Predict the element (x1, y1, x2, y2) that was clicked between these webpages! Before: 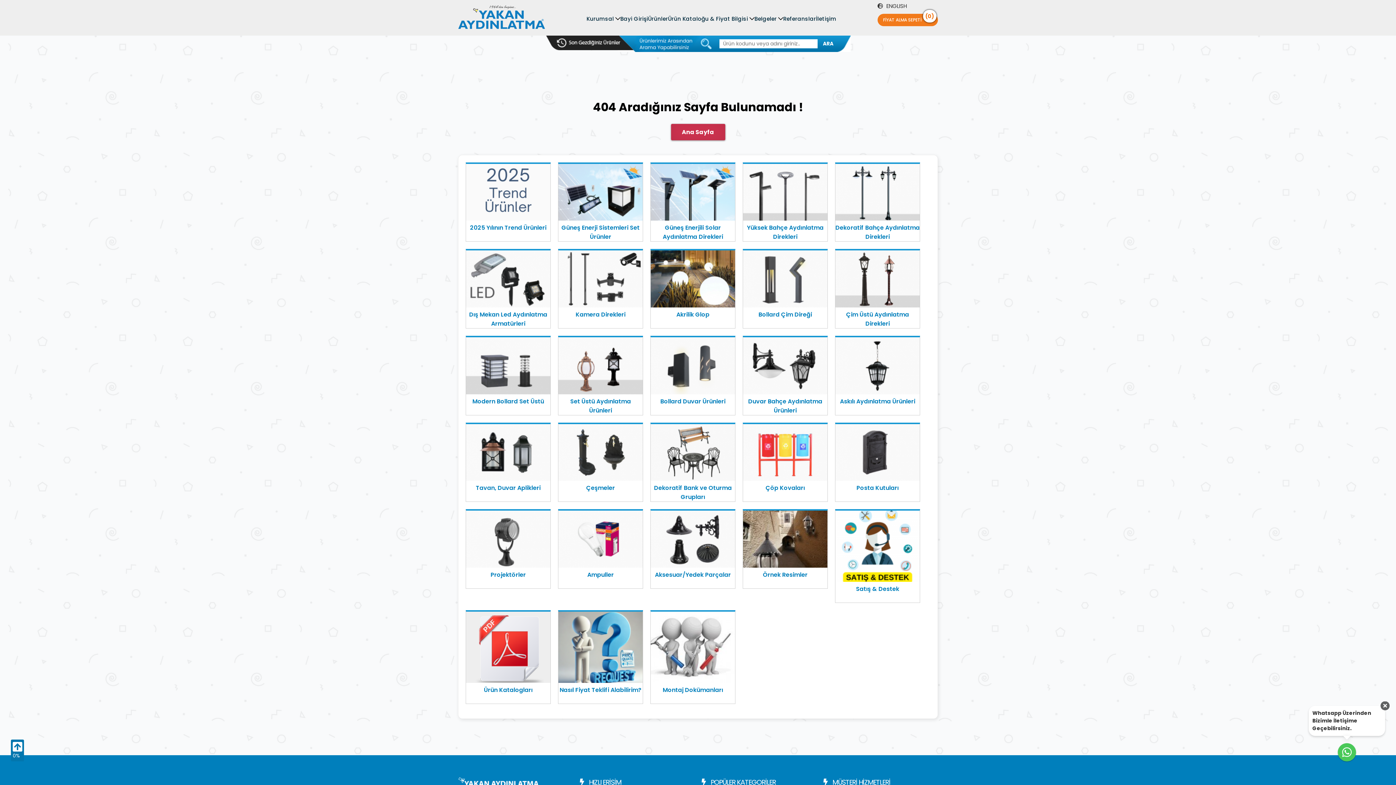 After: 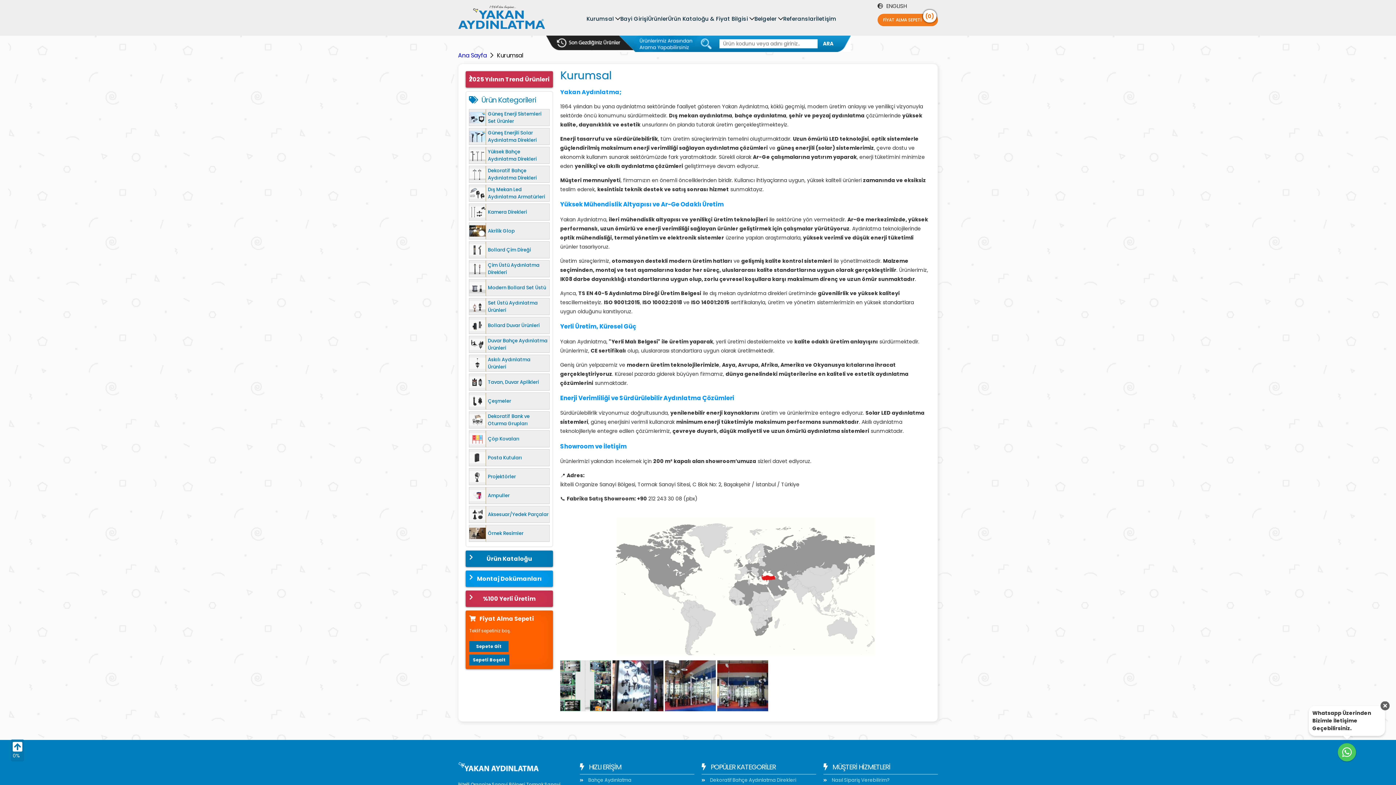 Action: label: Kurumsal bbox: (586, 3, 614, 34)